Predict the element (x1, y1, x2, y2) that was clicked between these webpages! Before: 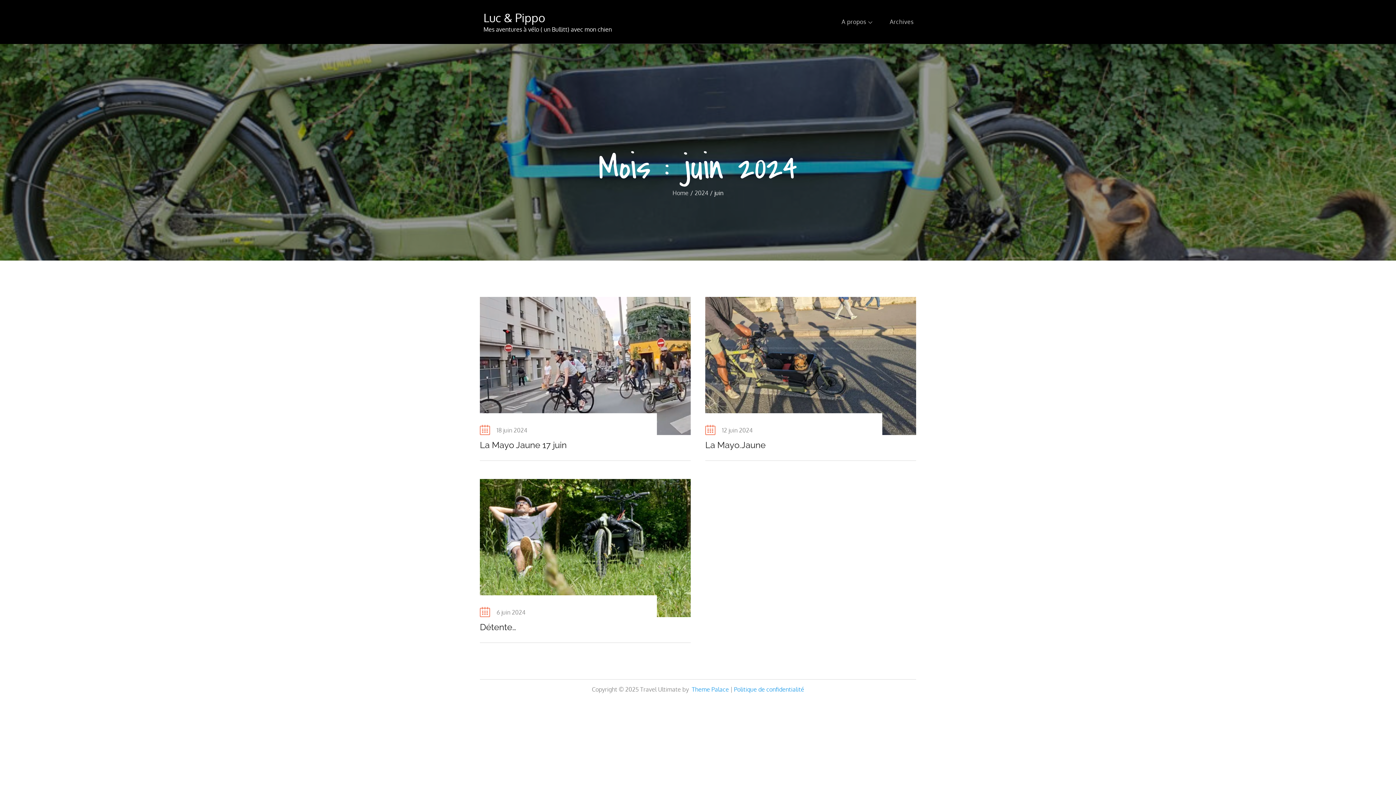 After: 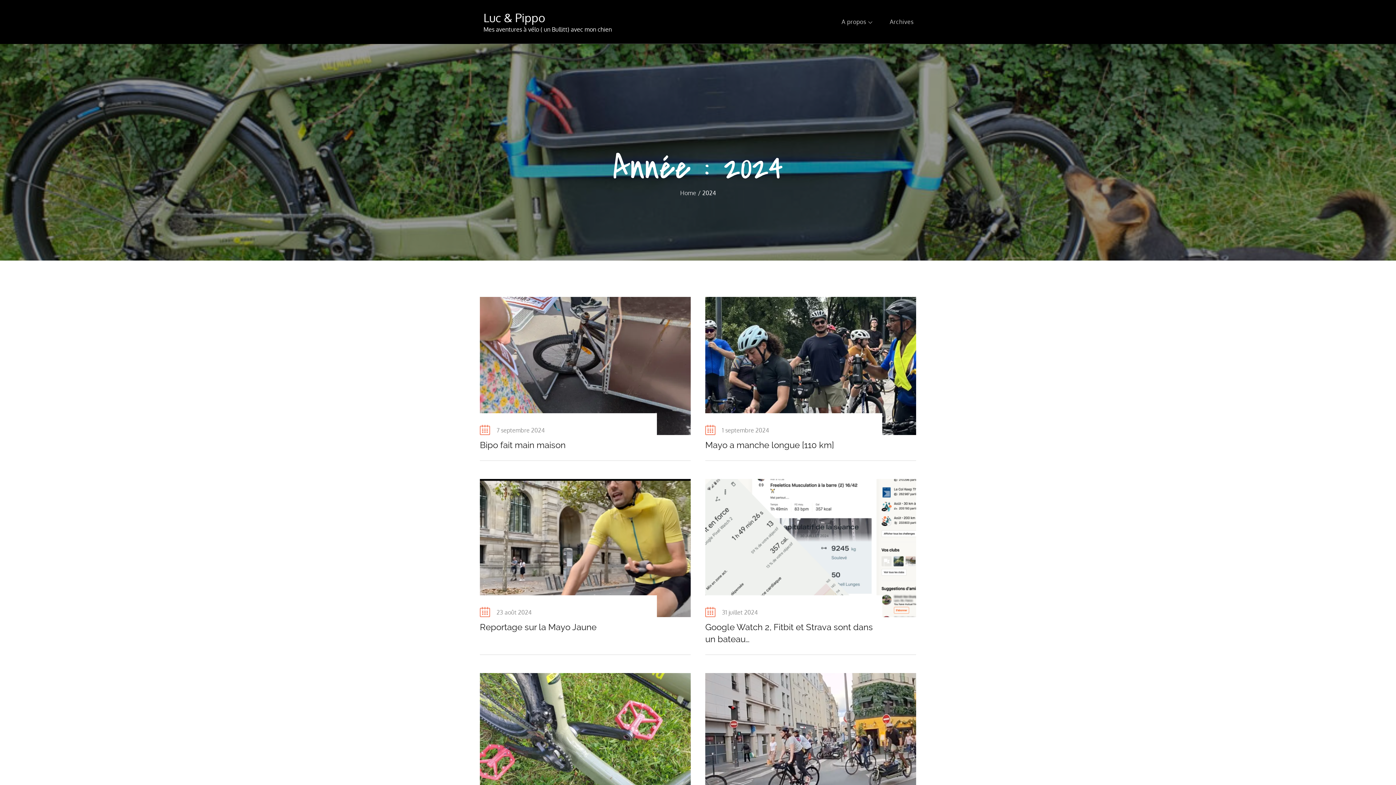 Action: label: 2024 bbox: (694, 189, 708, 196)